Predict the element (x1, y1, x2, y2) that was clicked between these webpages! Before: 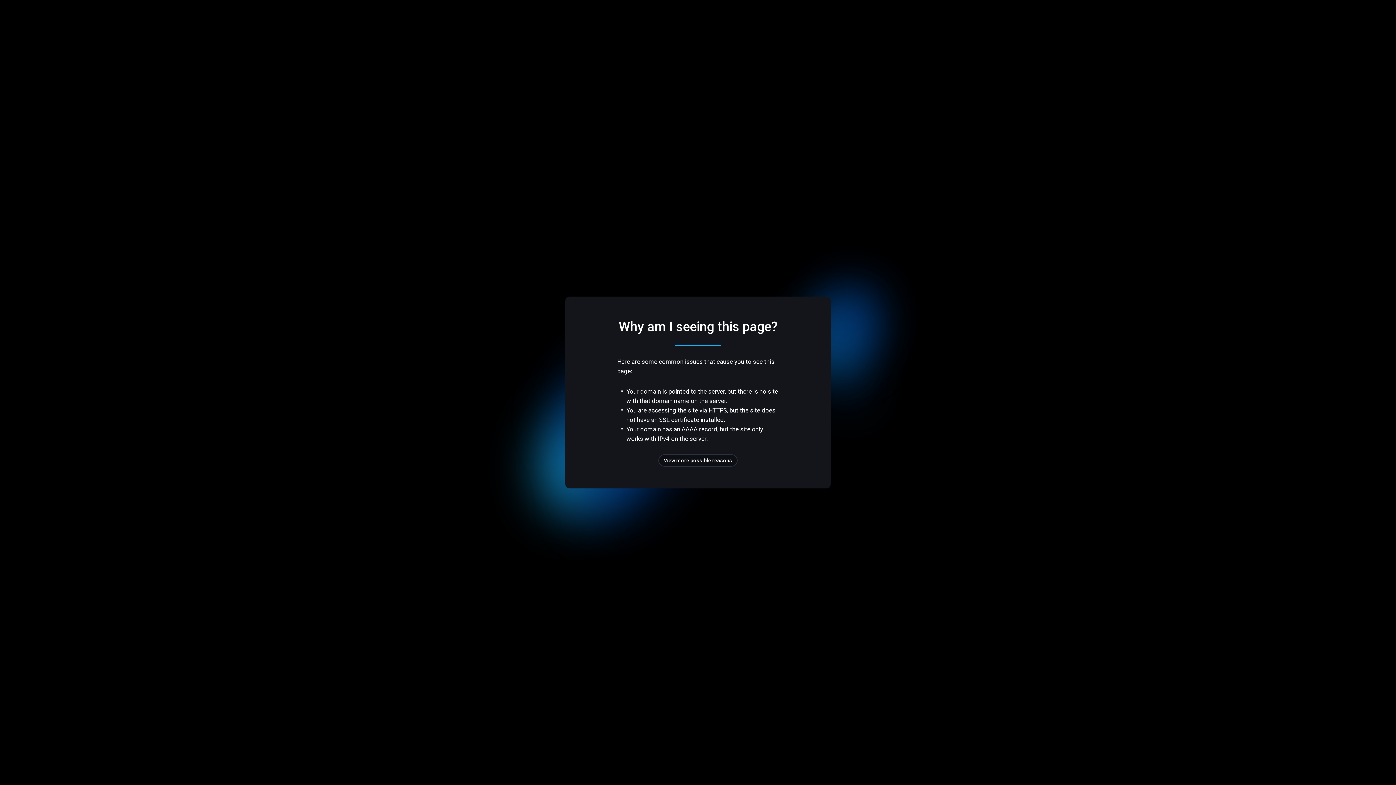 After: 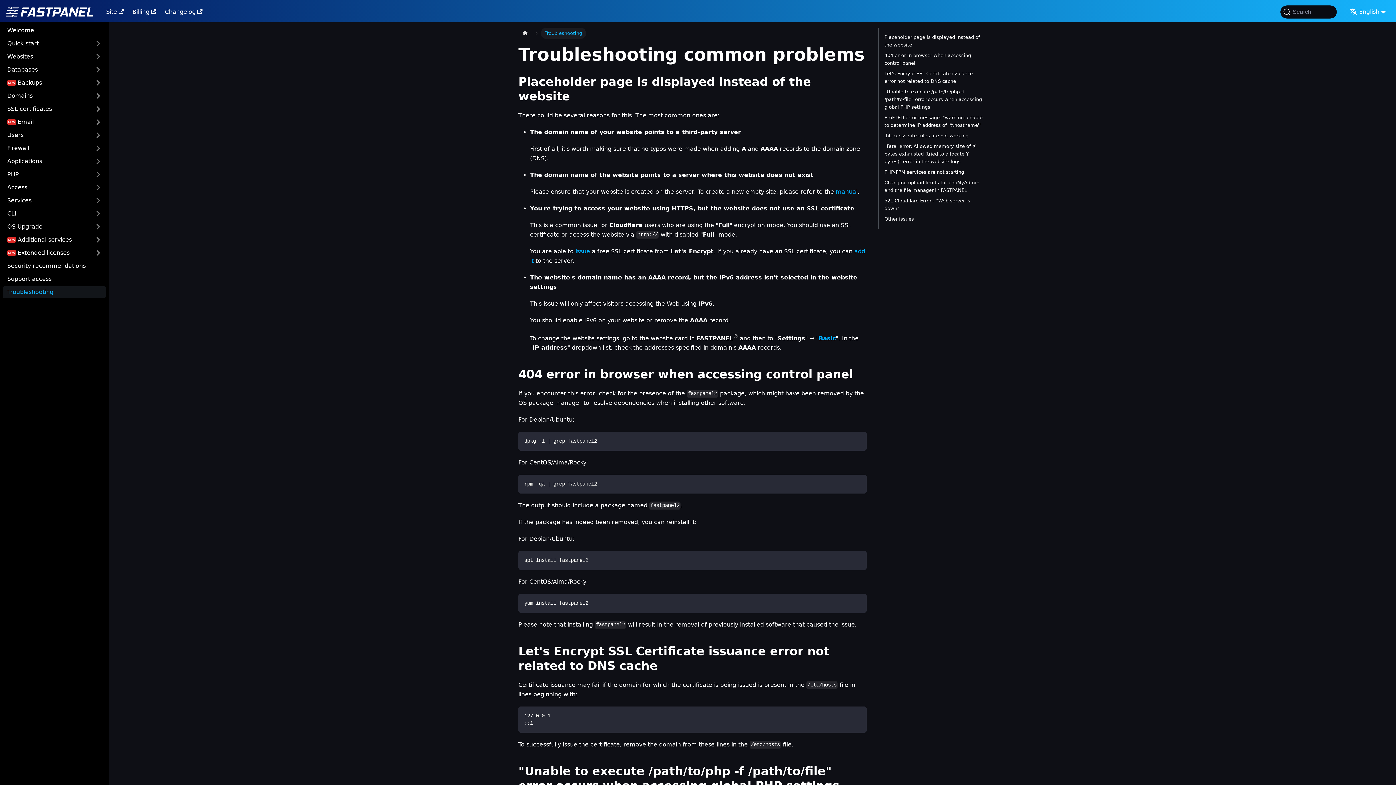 Action: label: View more possible reasons bbox: (658, 454, 737, 466)